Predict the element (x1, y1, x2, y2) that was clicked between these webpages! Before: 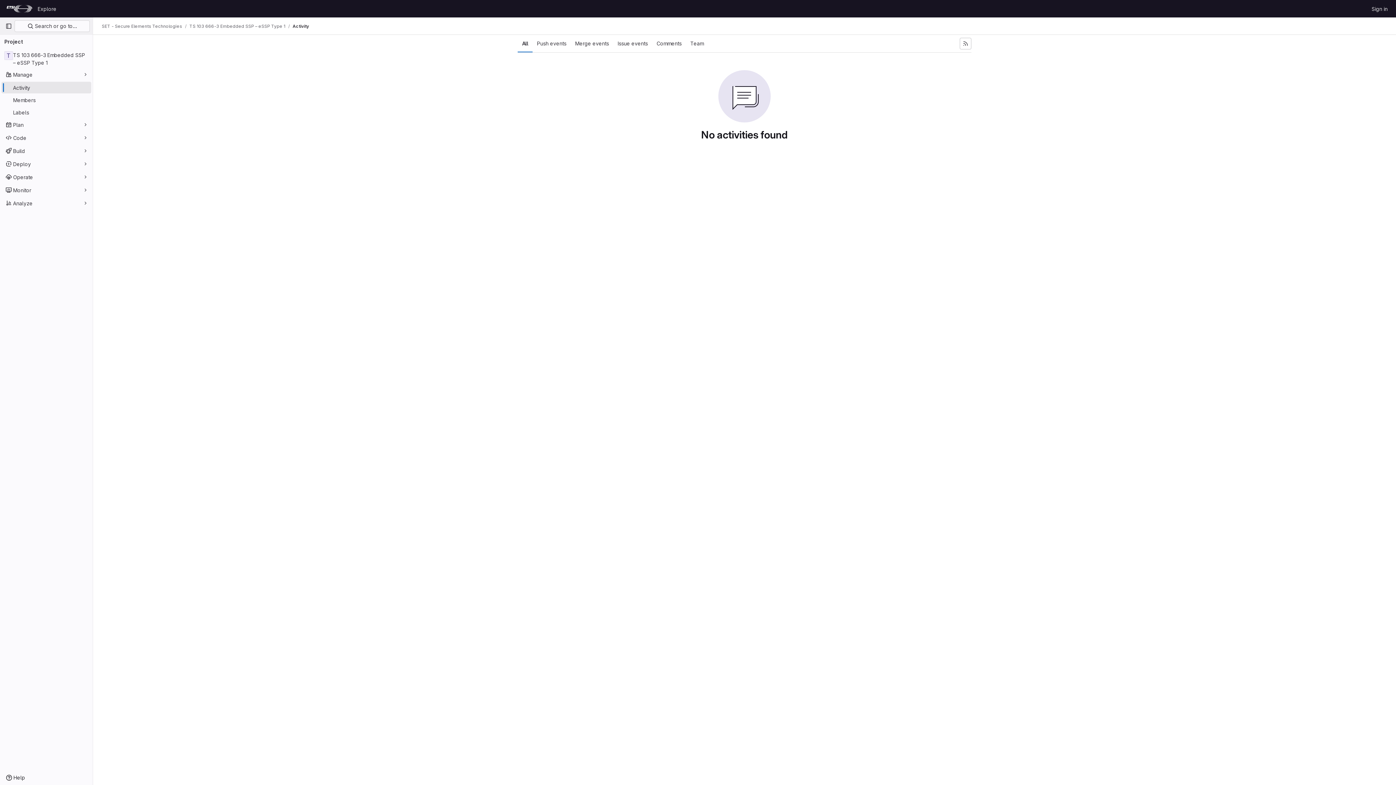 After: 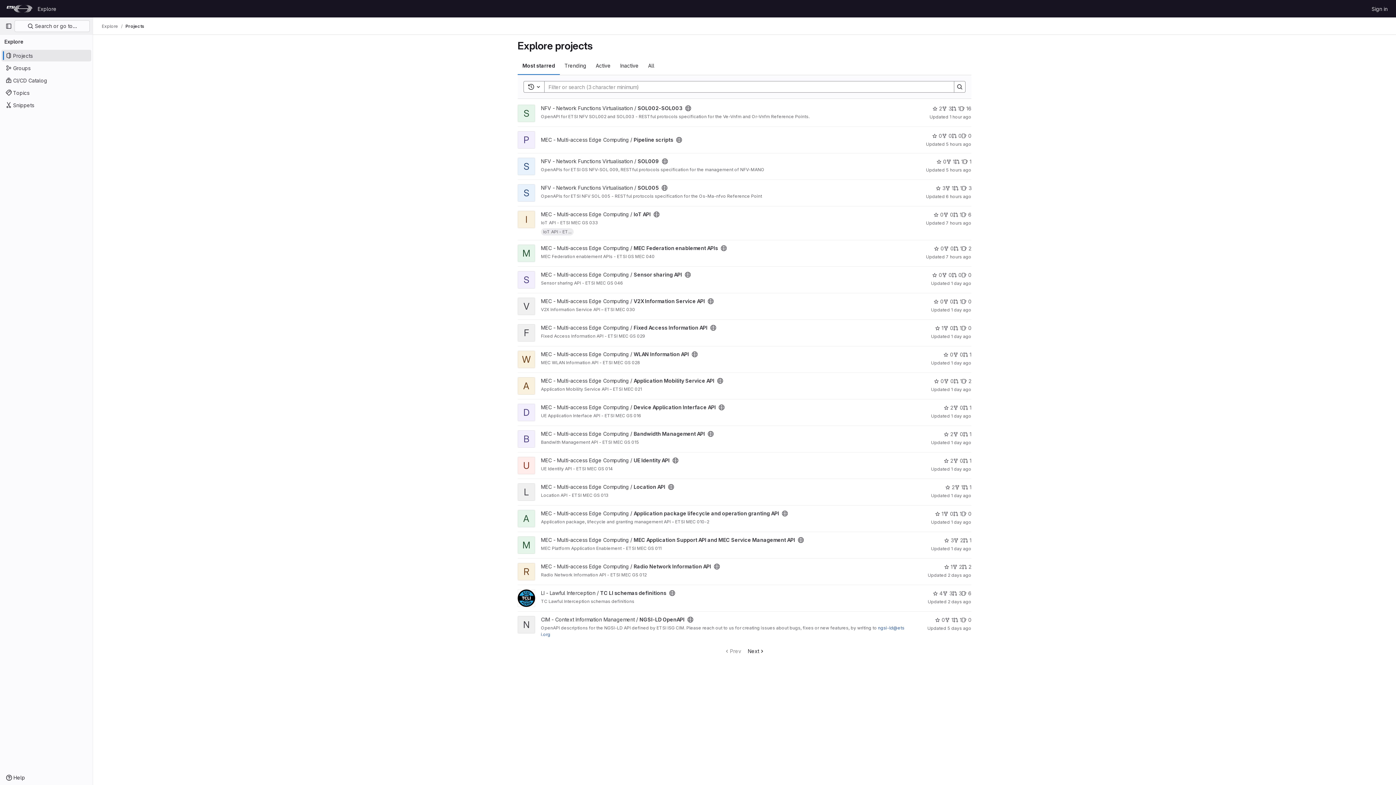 Action: label: Explore bbox: (34, 2, 59, 14)